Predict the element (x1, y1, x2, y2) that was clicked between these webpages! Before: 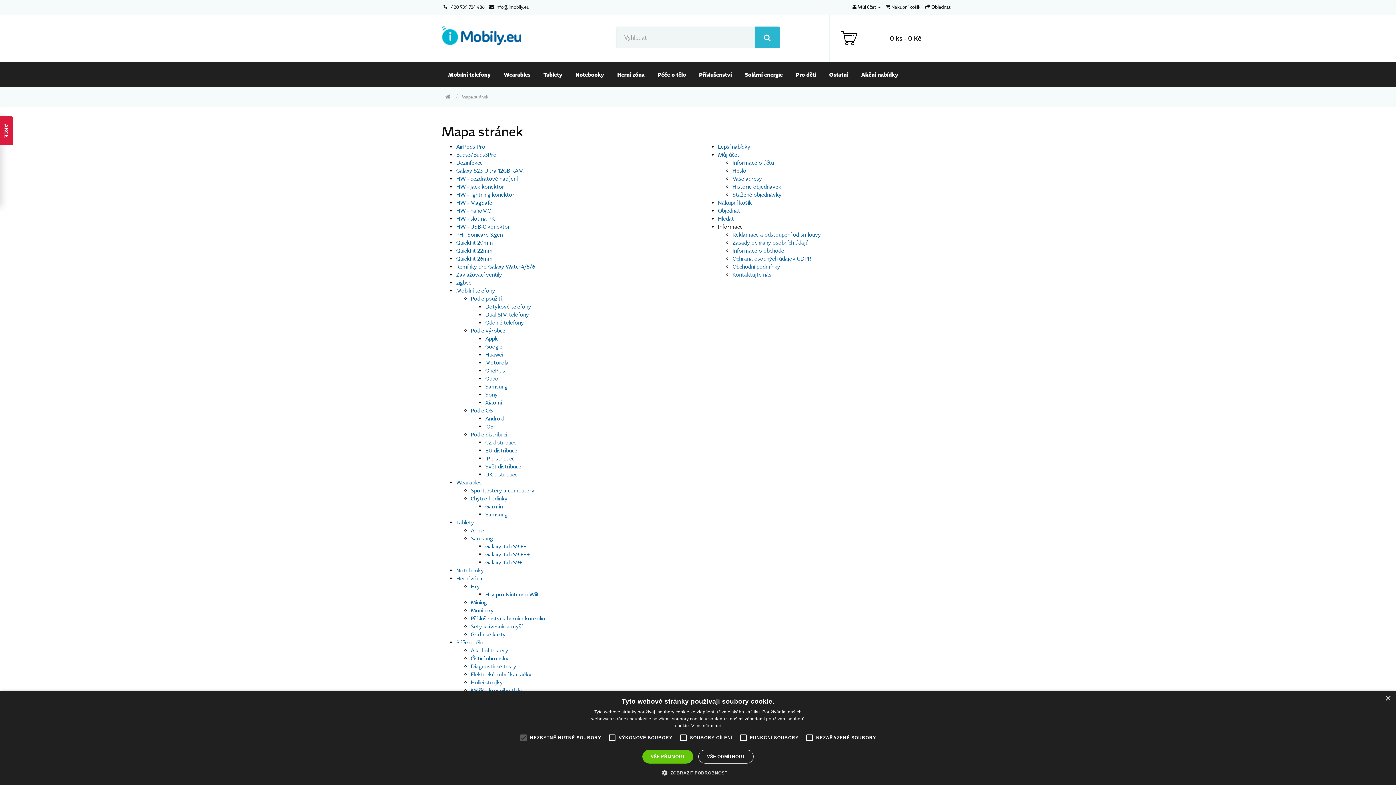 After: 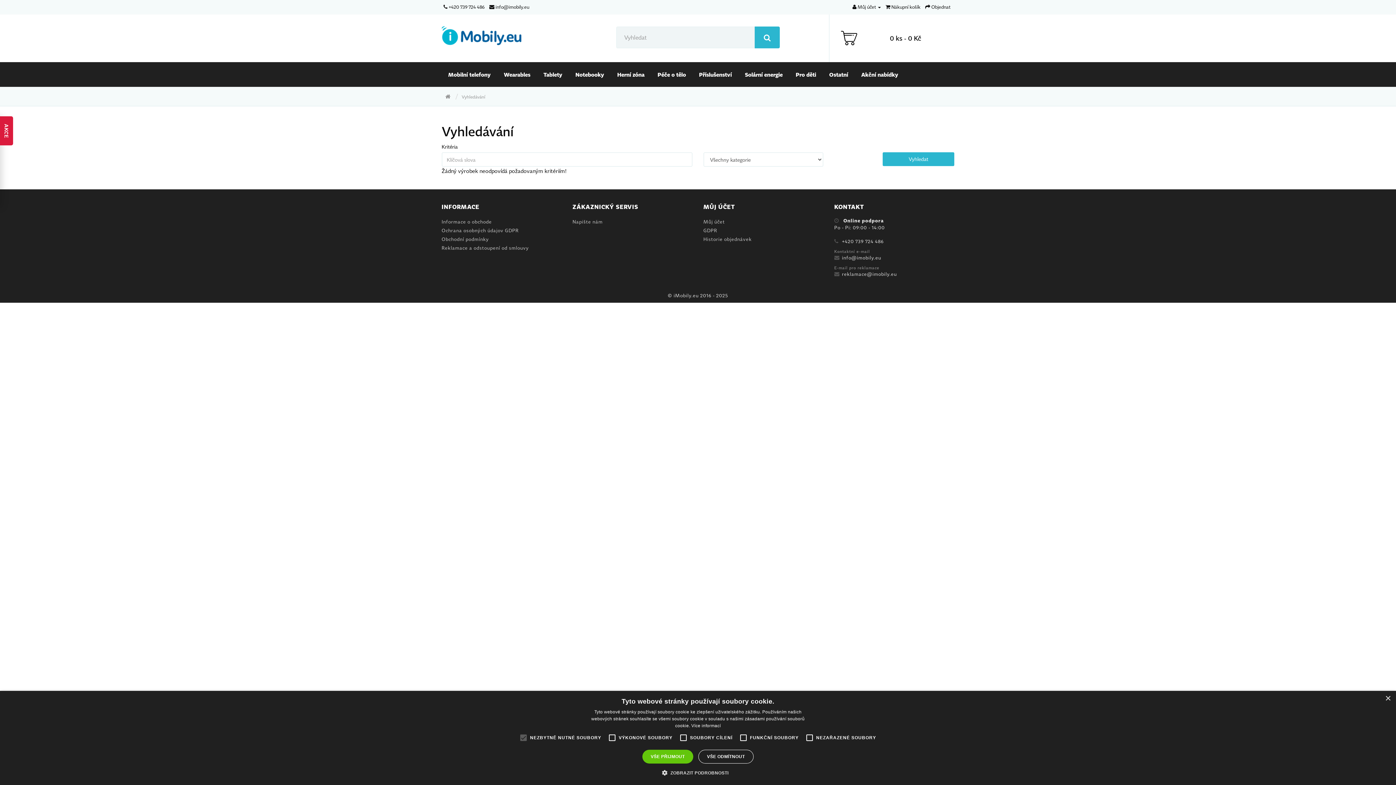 Action: label: Hledat bbox: (718, 215, 734, 221)